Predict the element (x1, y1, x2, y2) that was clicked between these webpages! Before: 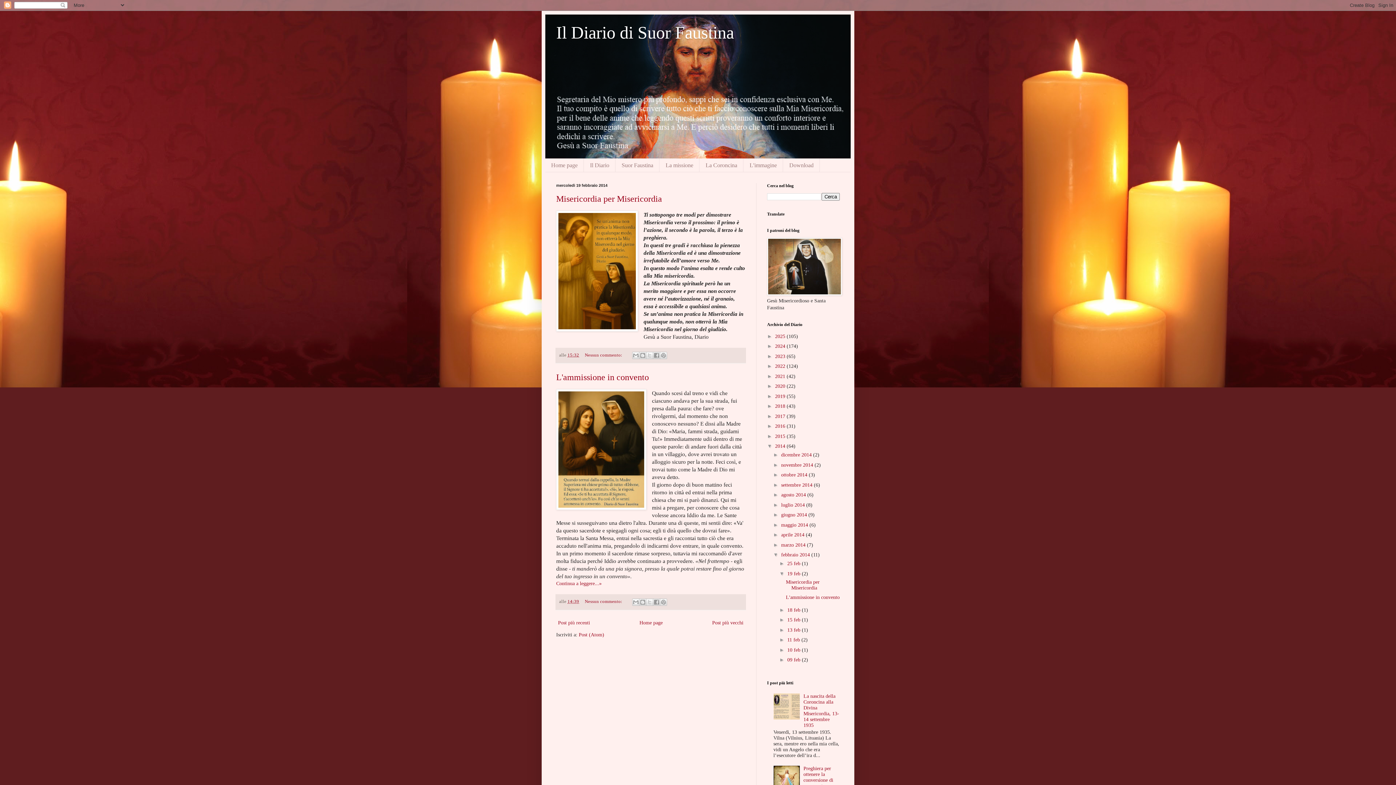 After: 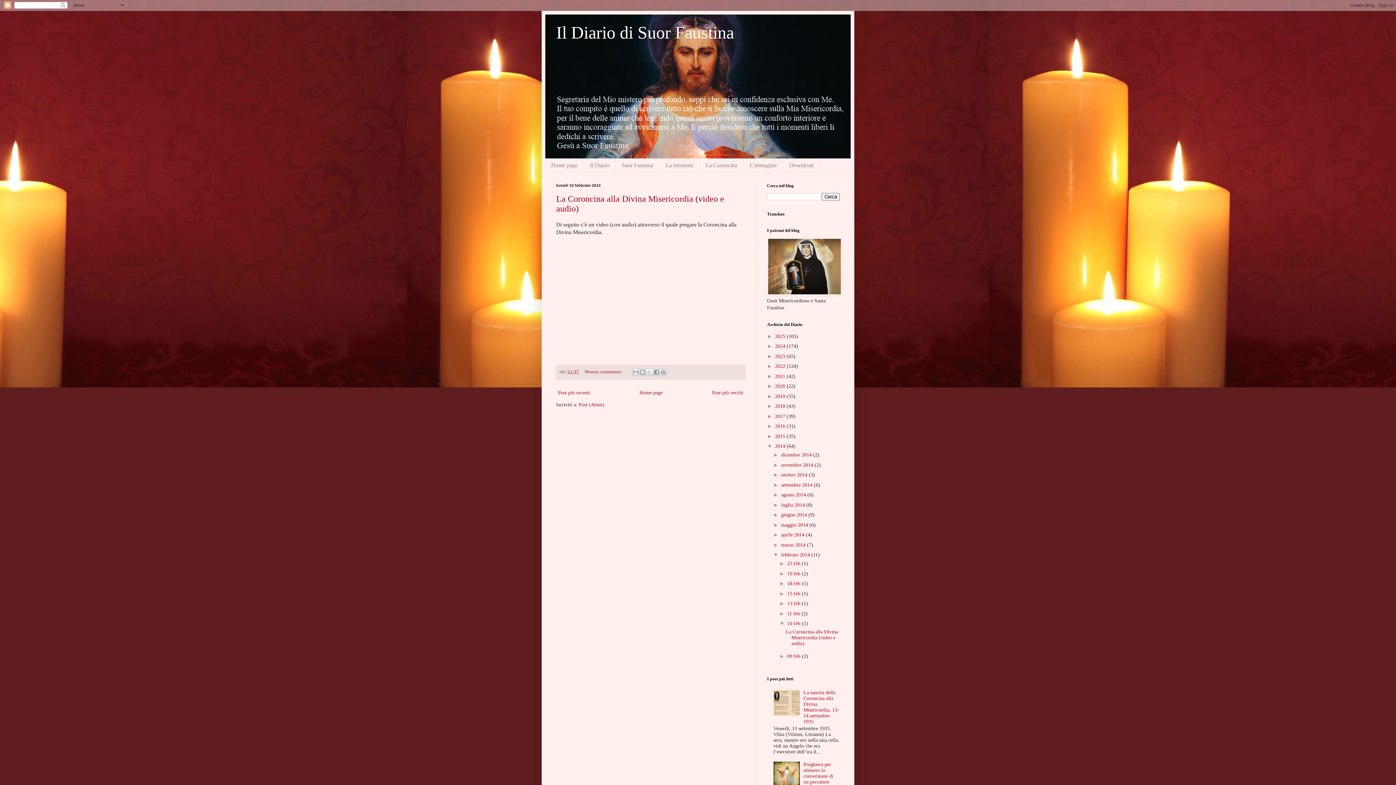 Action: bbox: (787, 647, 802, 652) label: 10 feb 